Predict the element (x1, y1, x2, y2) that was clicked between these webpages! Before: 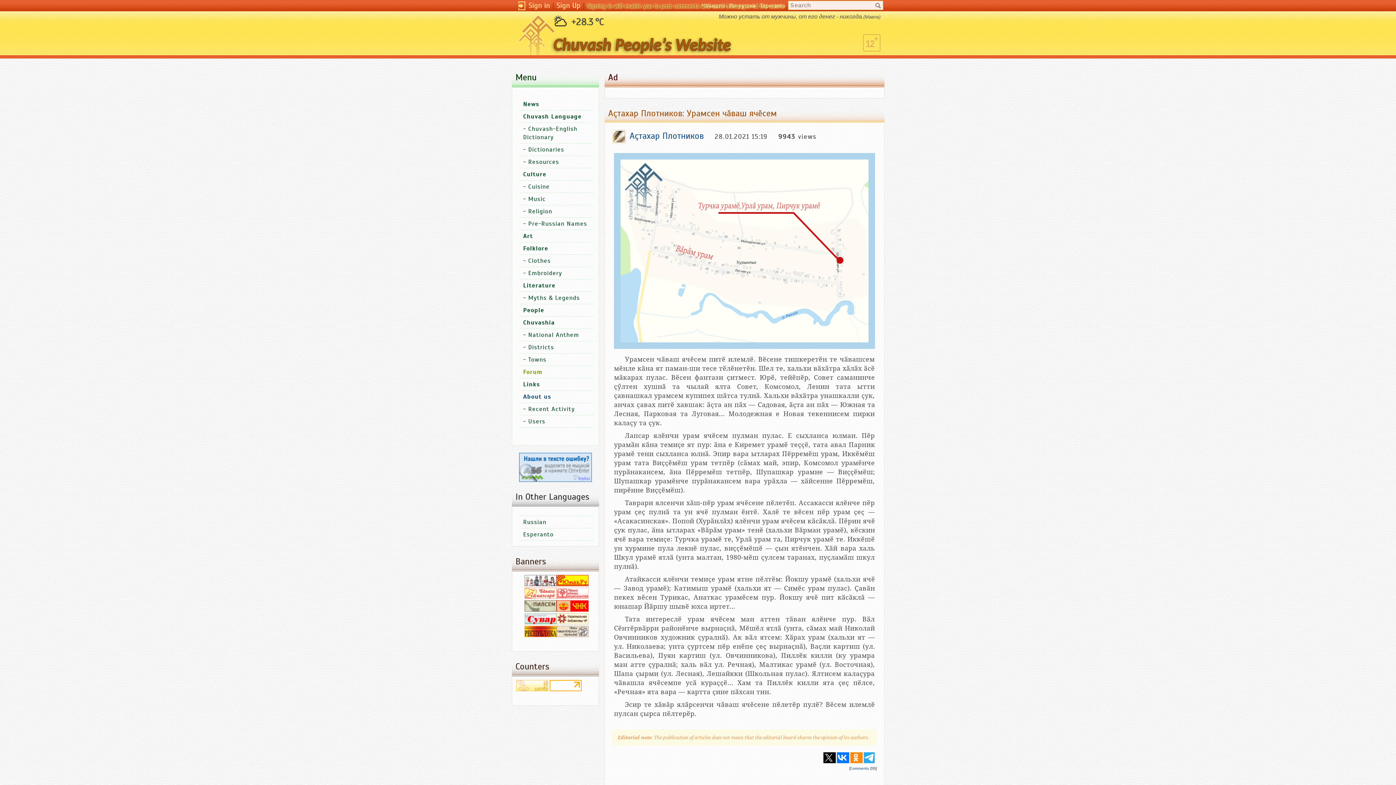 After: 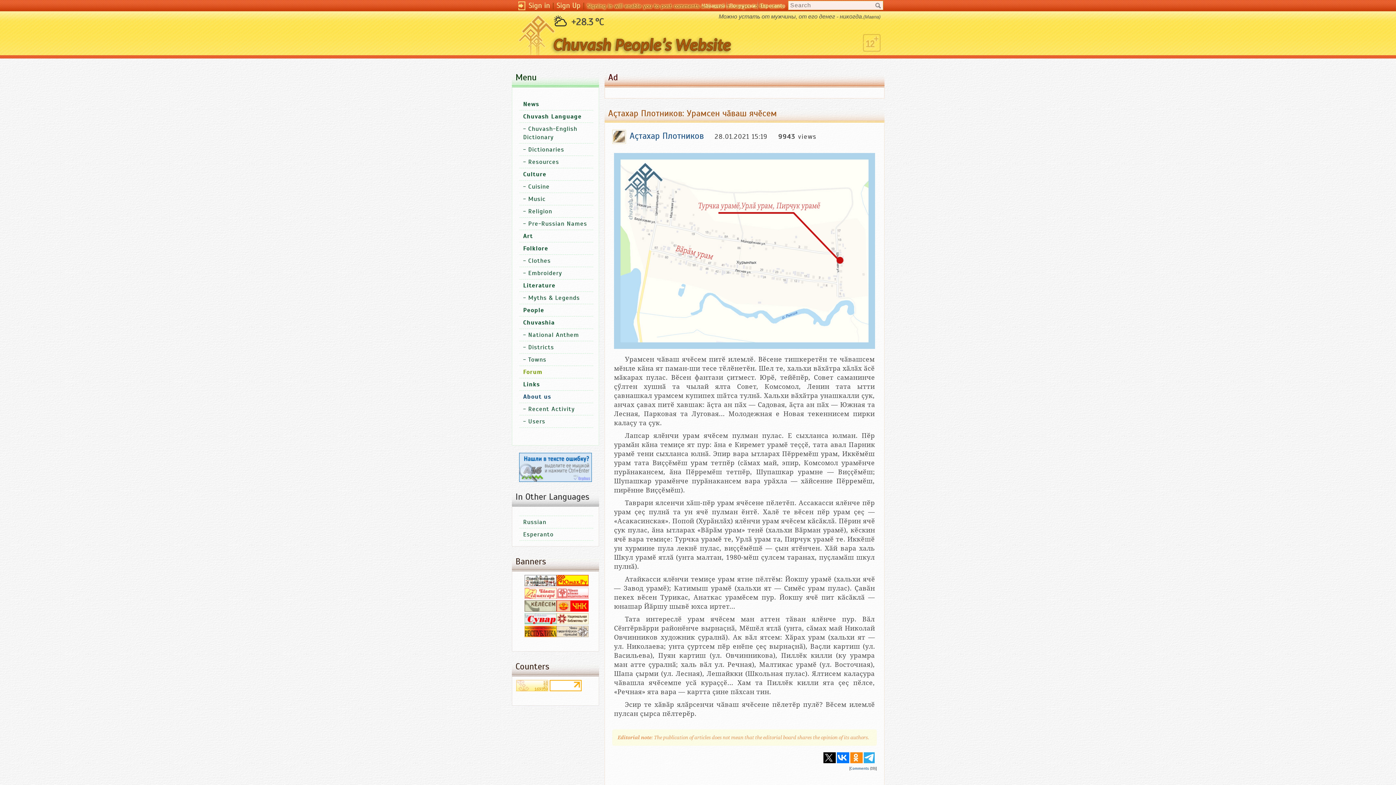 Action: bbox: (524, 594, 556, 600)